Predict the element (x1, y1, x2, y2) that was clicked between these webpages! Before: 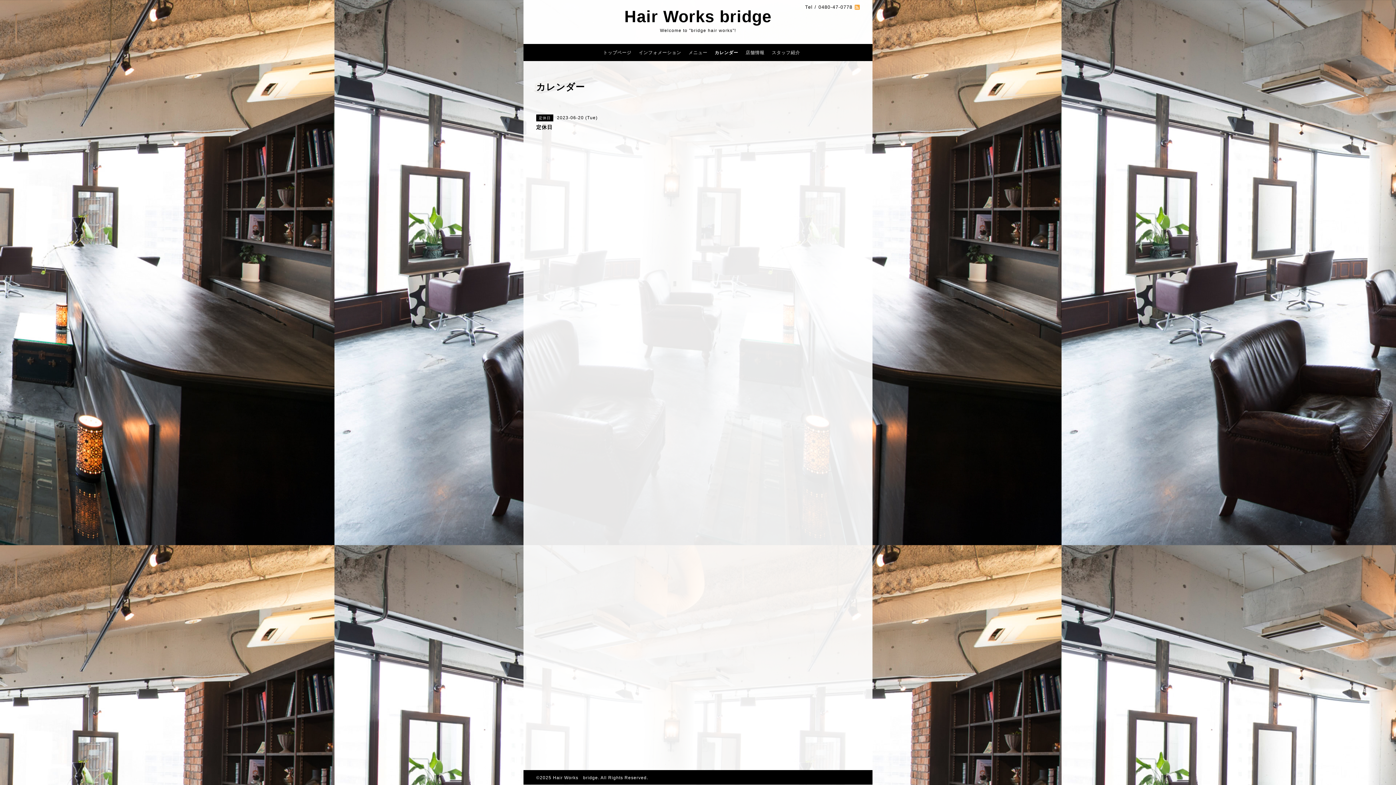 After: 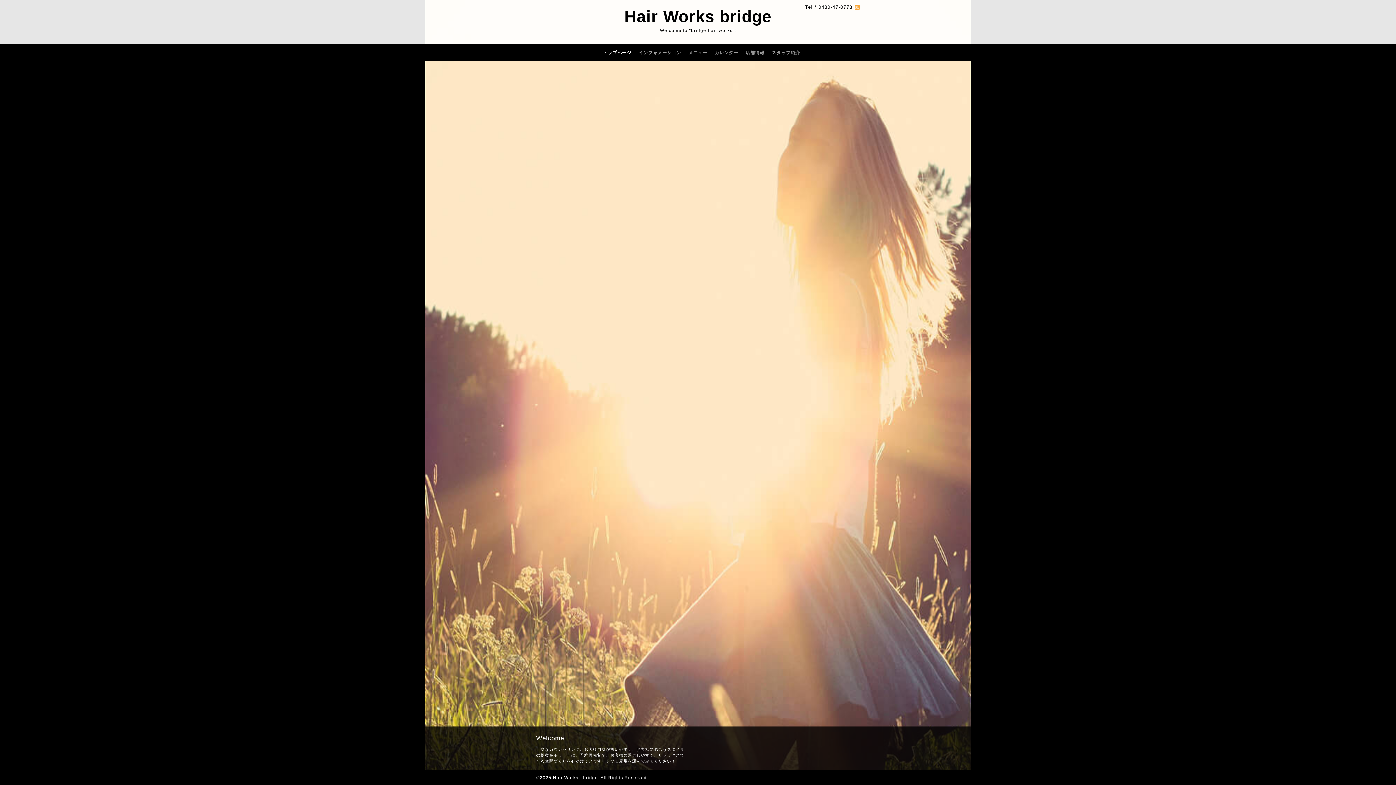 Action: label: Hair Works bridge bbox: (624, 7, 771, 25)